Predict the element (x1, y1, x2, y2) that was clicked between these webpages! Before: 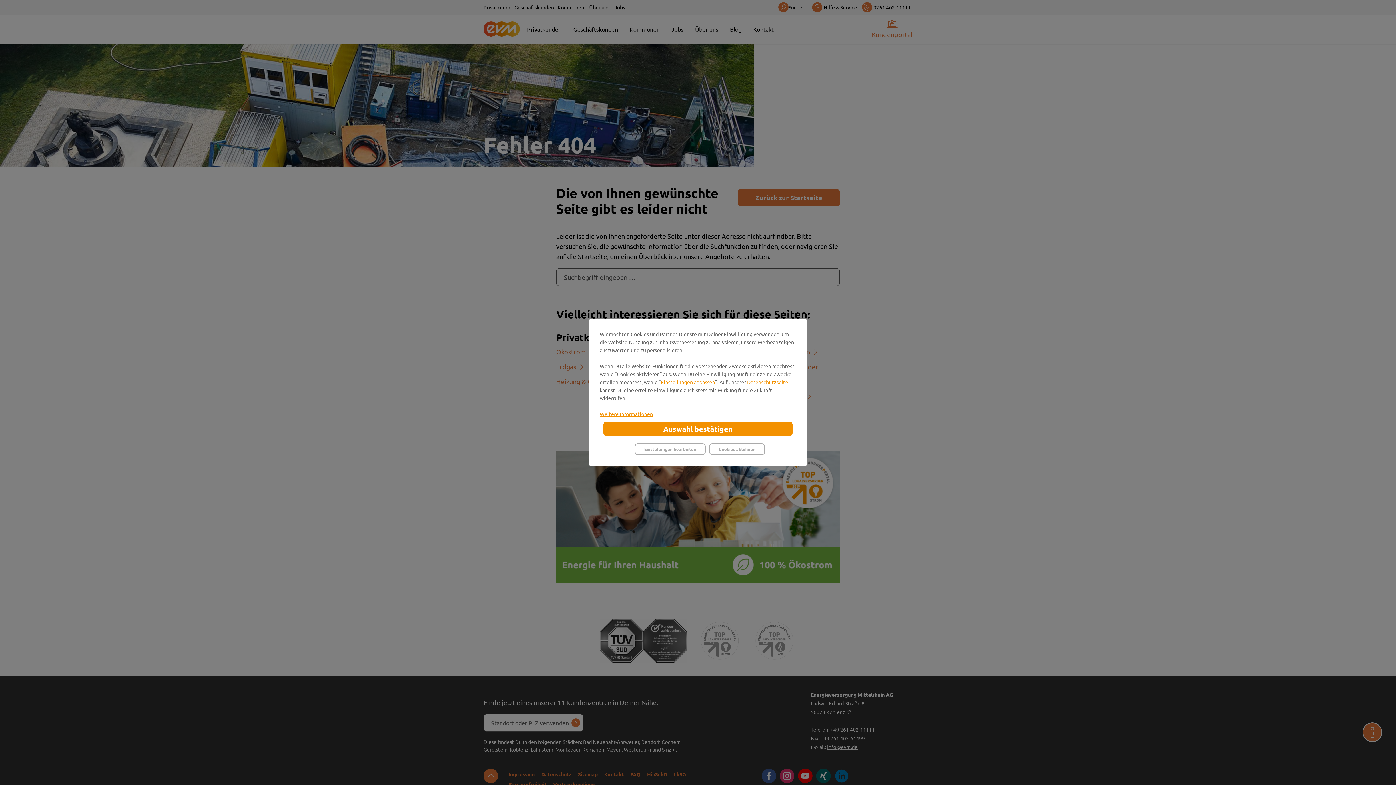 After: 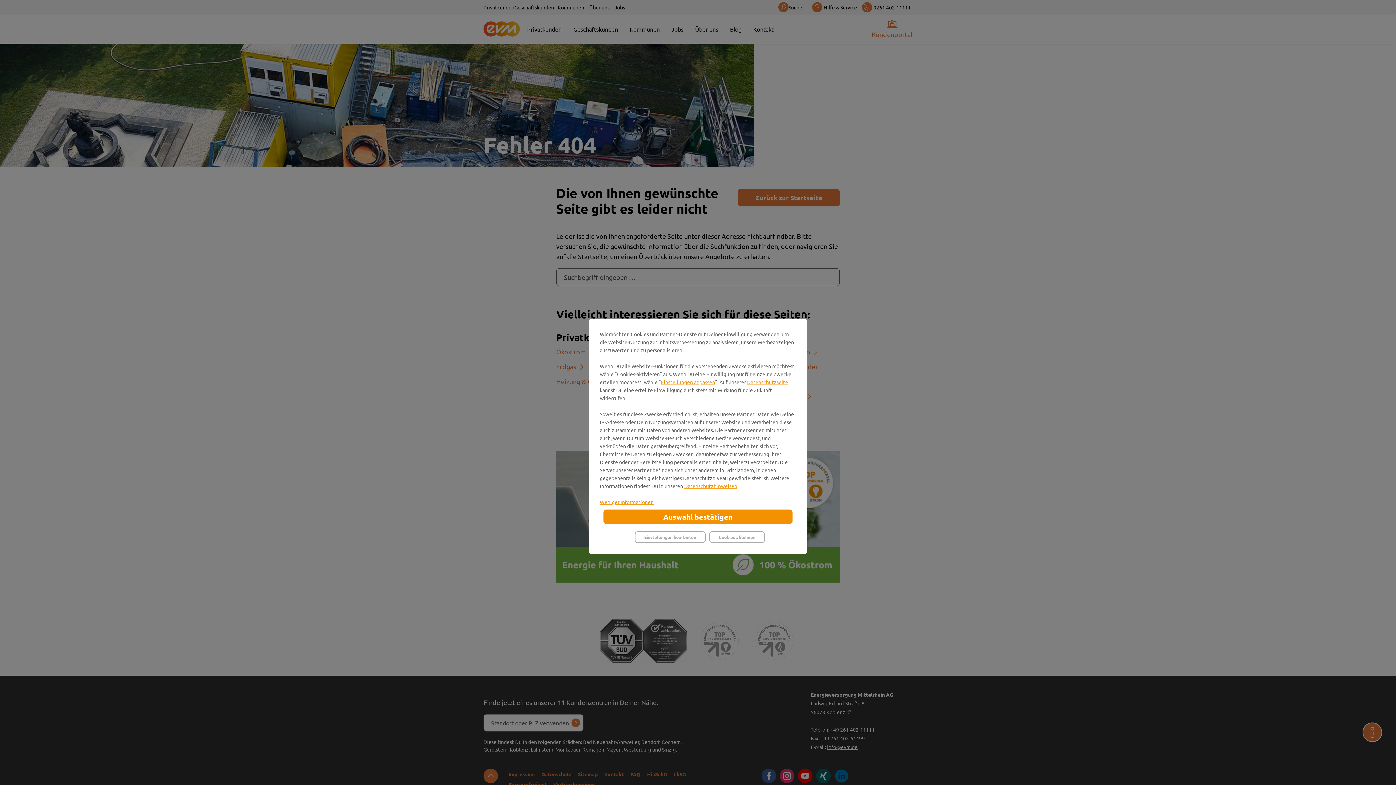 Action: label: Weitere Informationen bbox: (600, 410, 653, 417)